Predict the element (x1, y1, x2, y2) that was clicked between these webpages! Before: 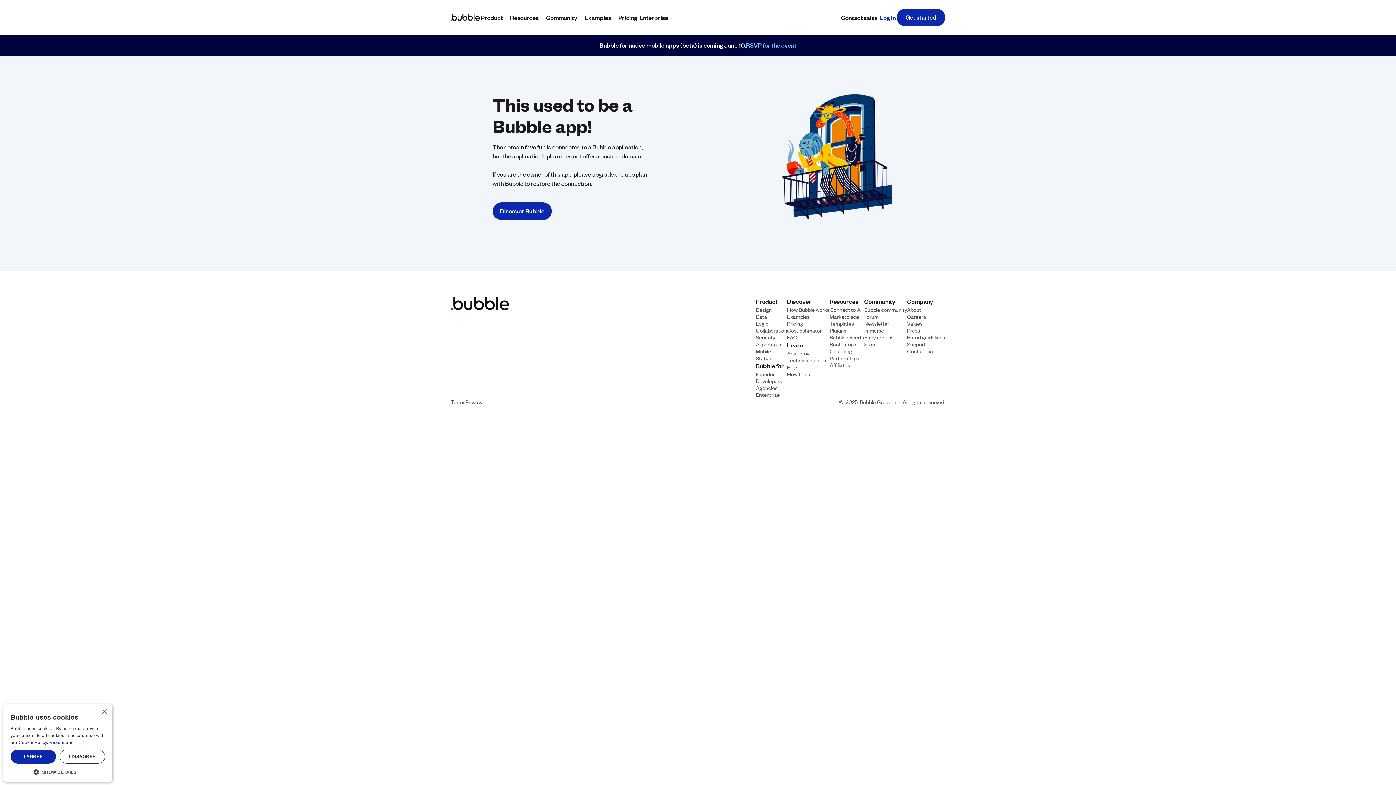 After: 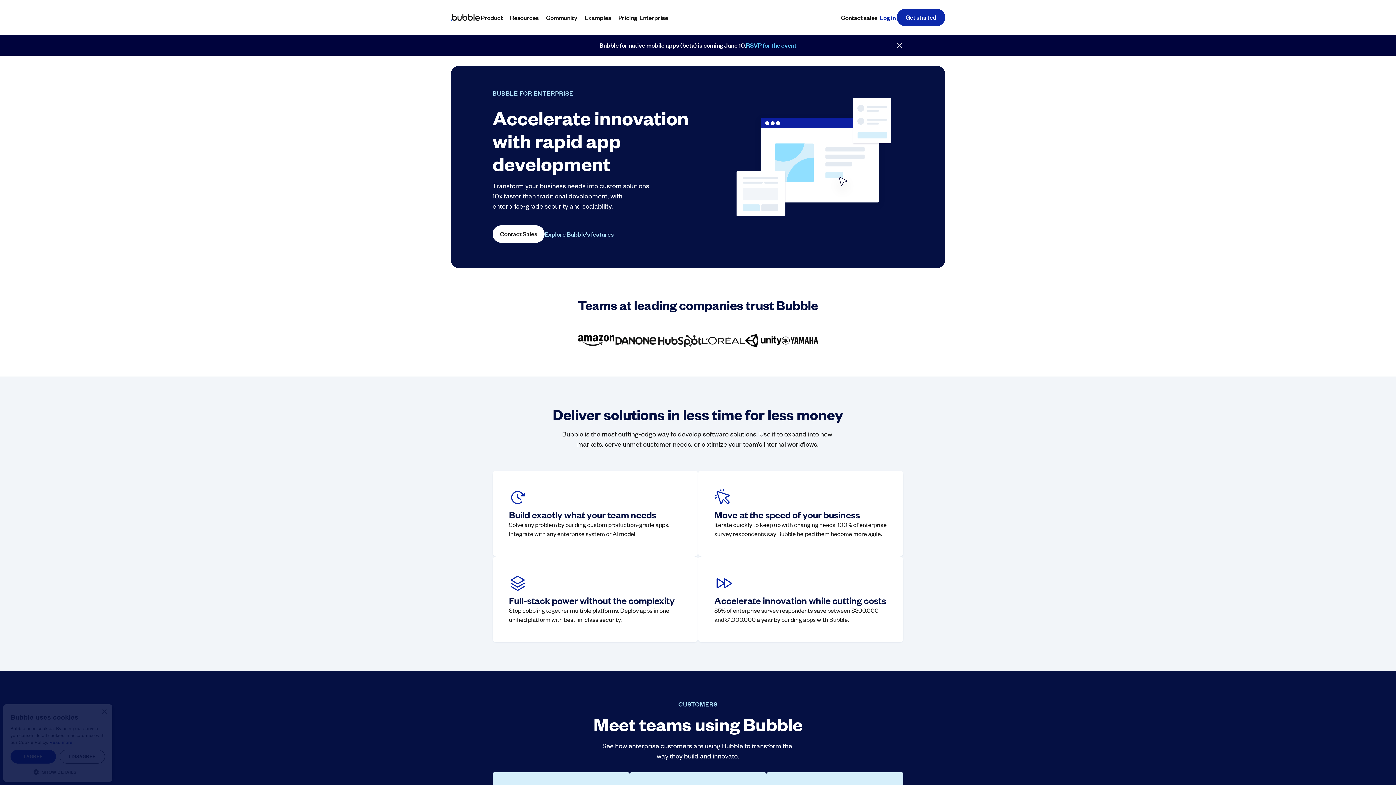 Action: label: Enterprise bbox: (756, 391, 780, 398)